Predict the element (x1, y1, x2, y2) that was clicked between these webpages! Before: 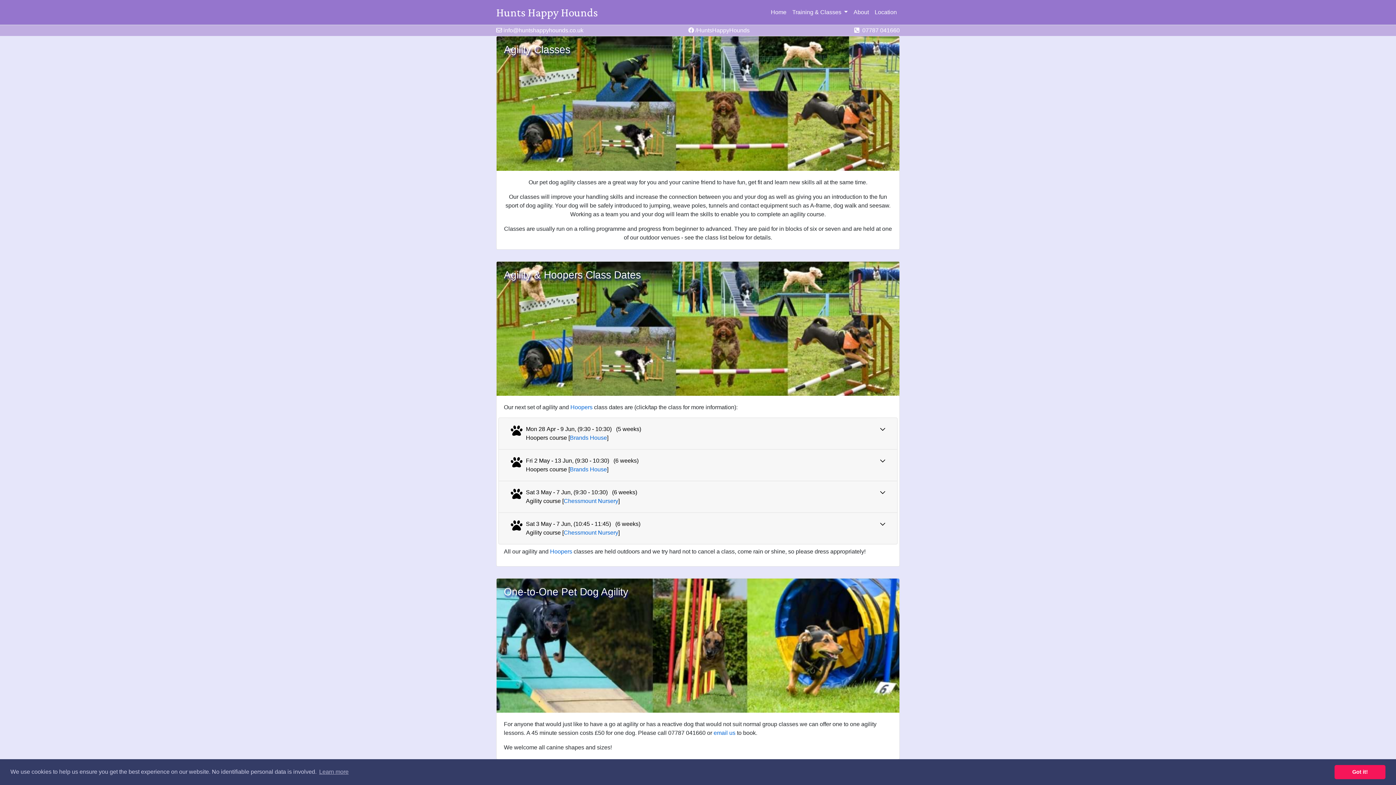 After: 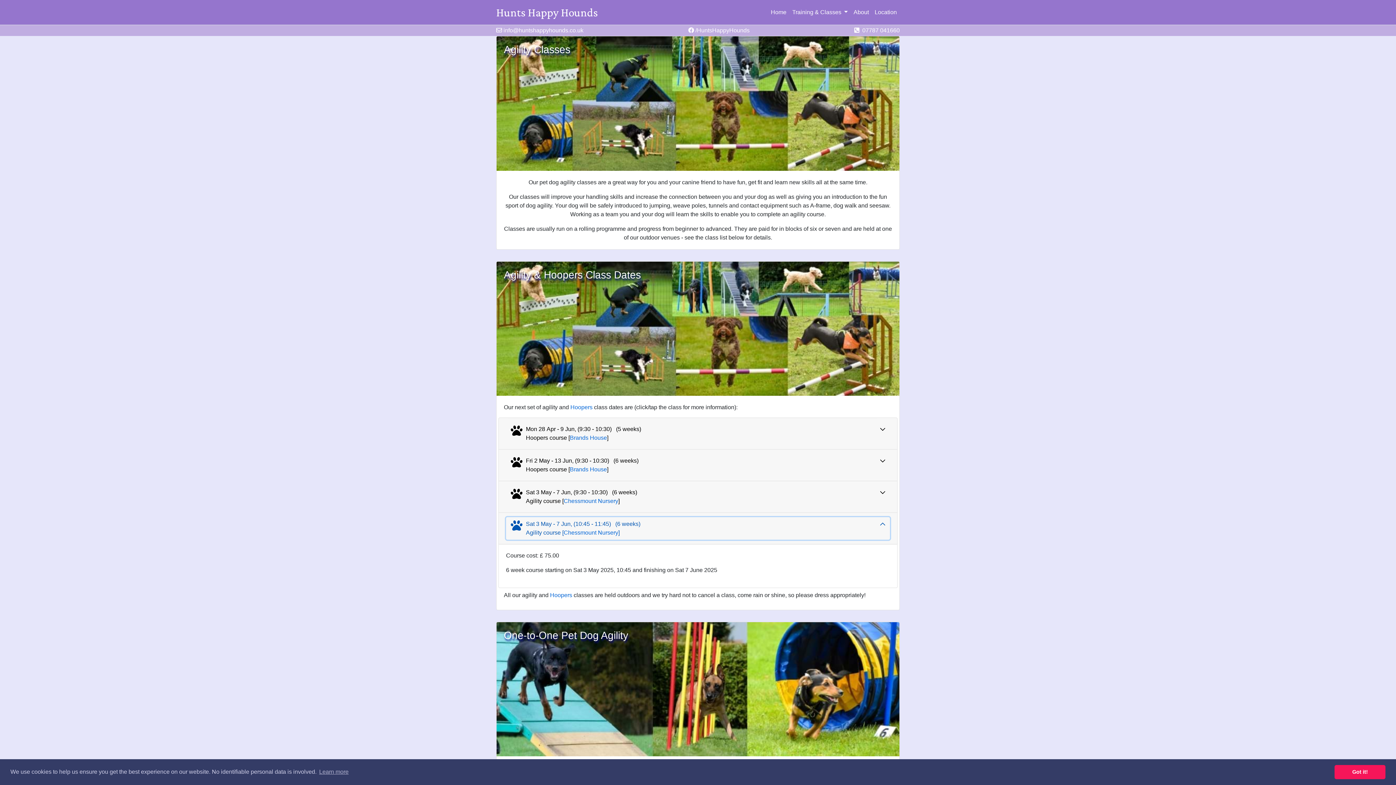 Action: label: Sat 3 May - 7 Jun, (10:45 - 11:45)   (6 weeks)
Agility course [Chessmount Nursery] bbox: (506, 517, 890, 540)